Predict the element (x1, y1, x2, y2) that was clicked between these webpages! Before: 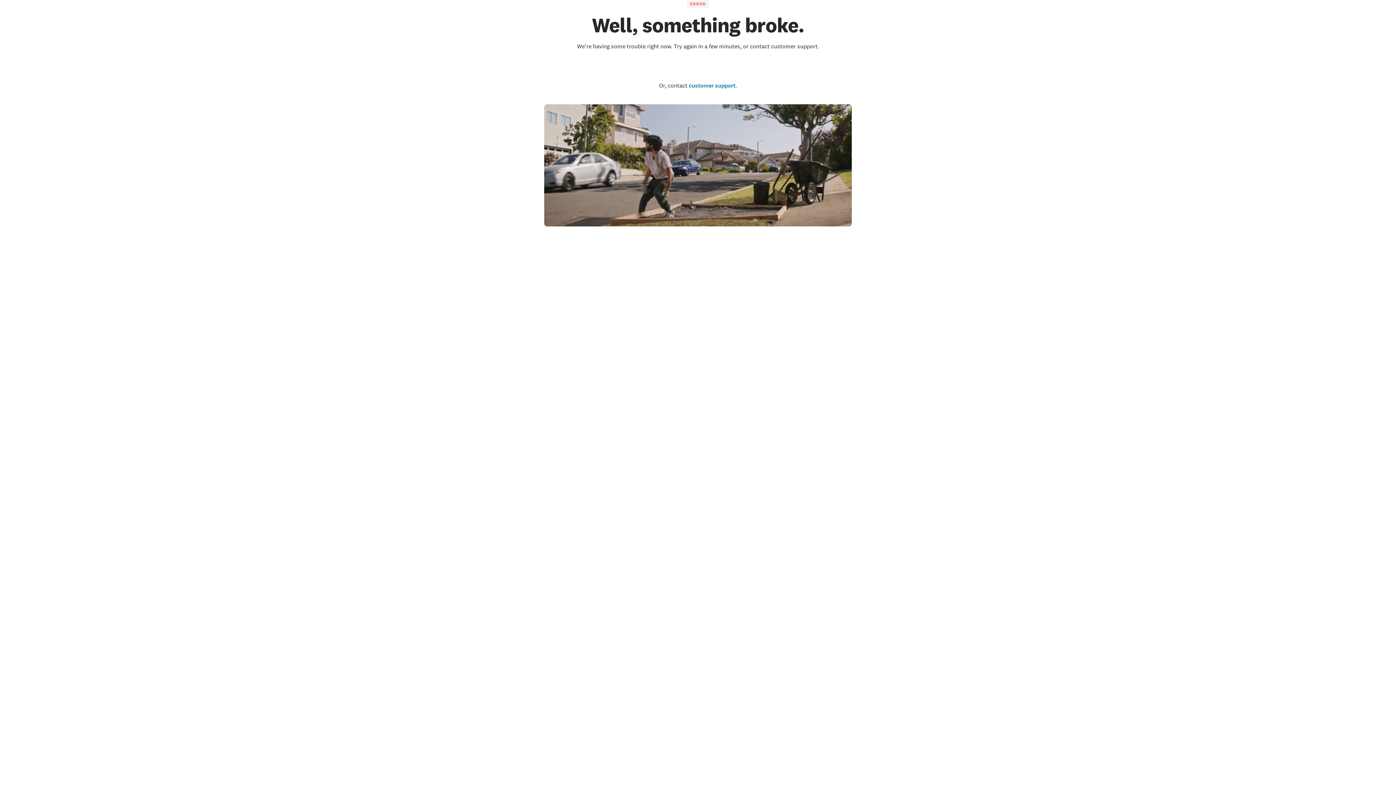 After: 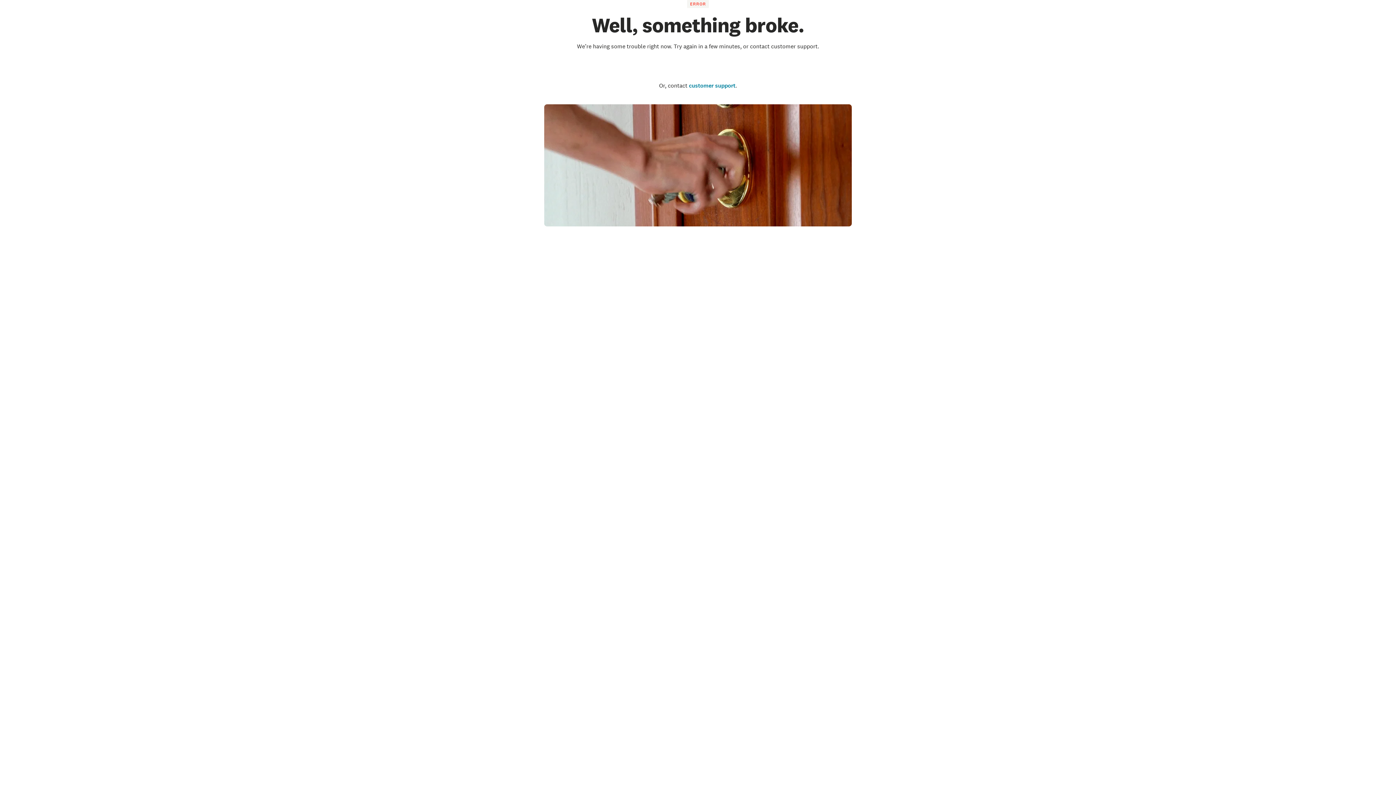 Action: label: customer support bbox: (689, 81, 735, 89)